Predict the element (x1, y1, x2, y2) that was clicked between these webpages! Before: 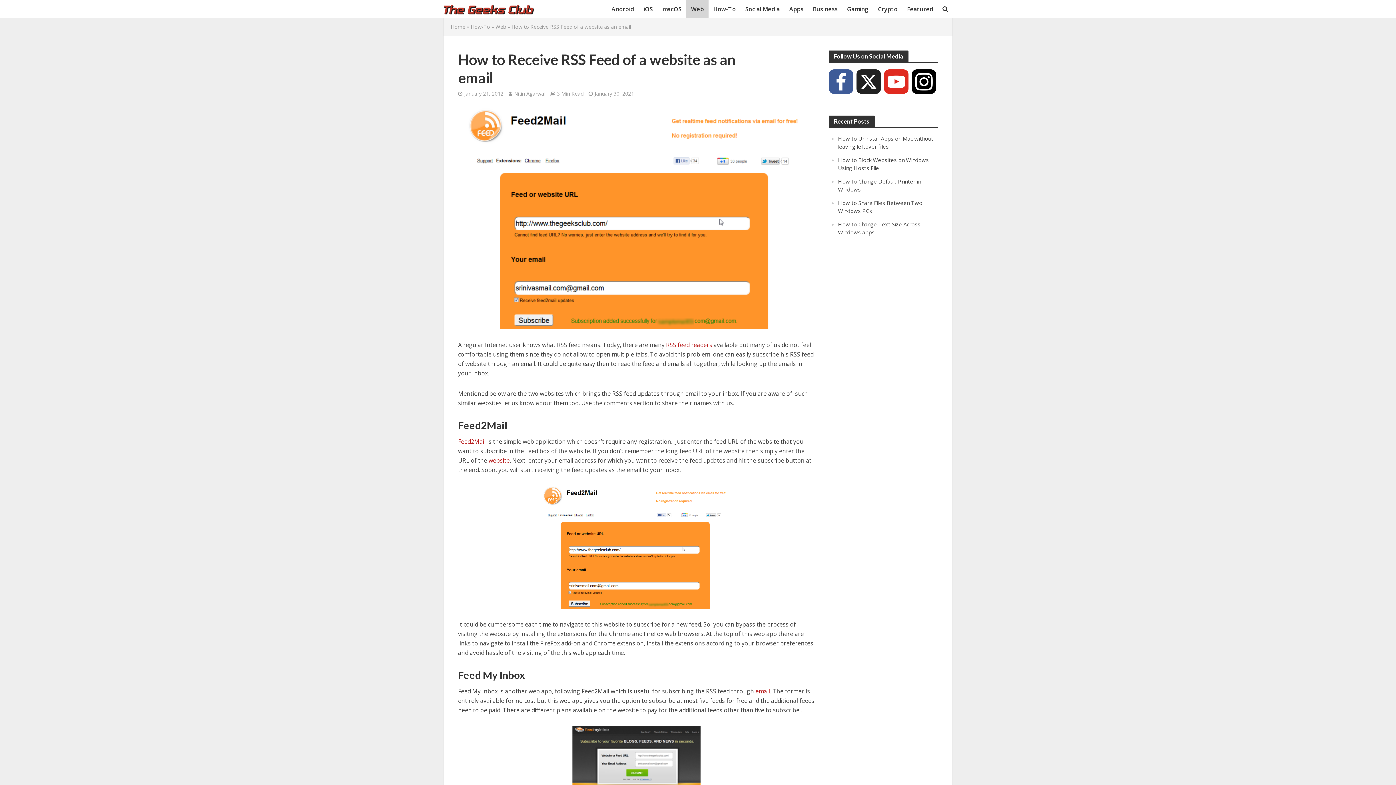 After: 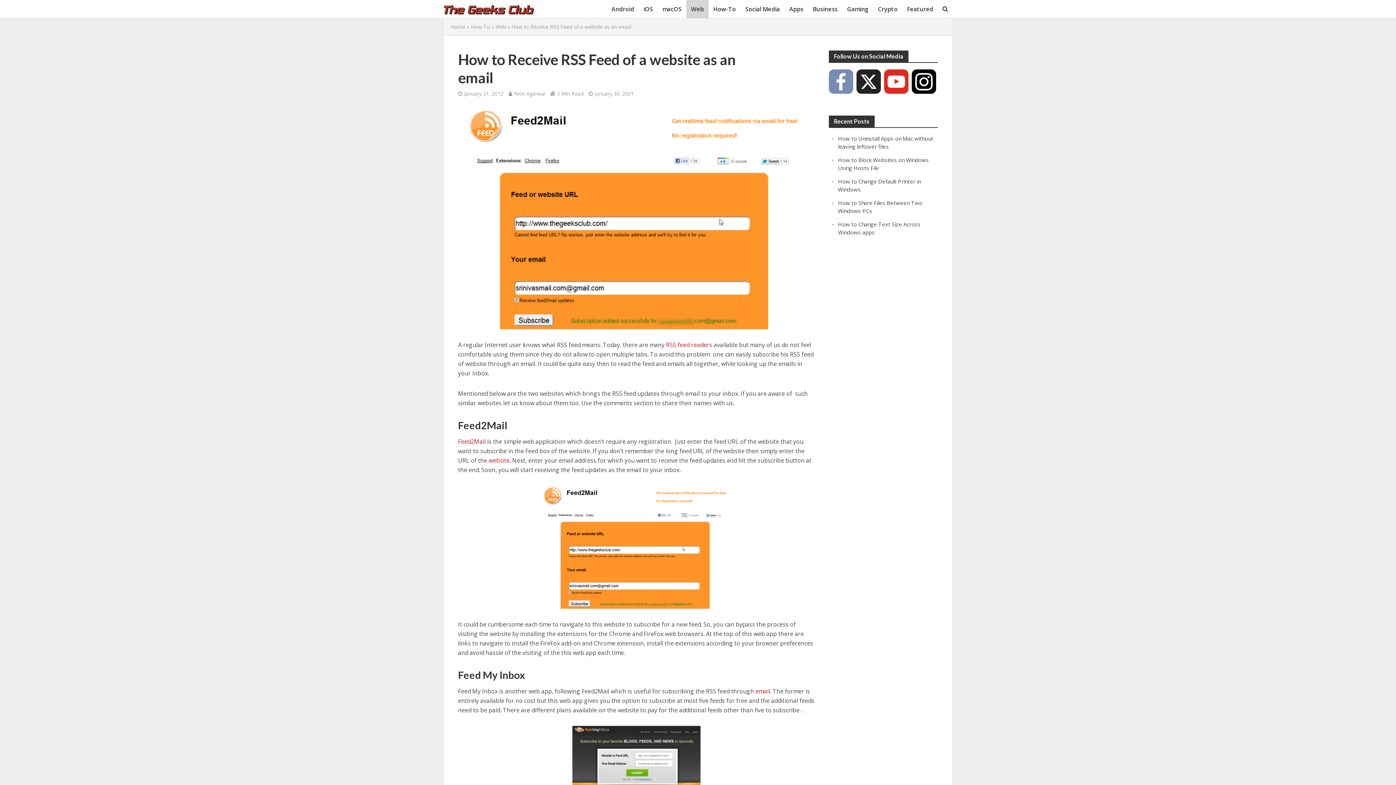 Action: bbox: (829, 69, 853, 93) label: facebook